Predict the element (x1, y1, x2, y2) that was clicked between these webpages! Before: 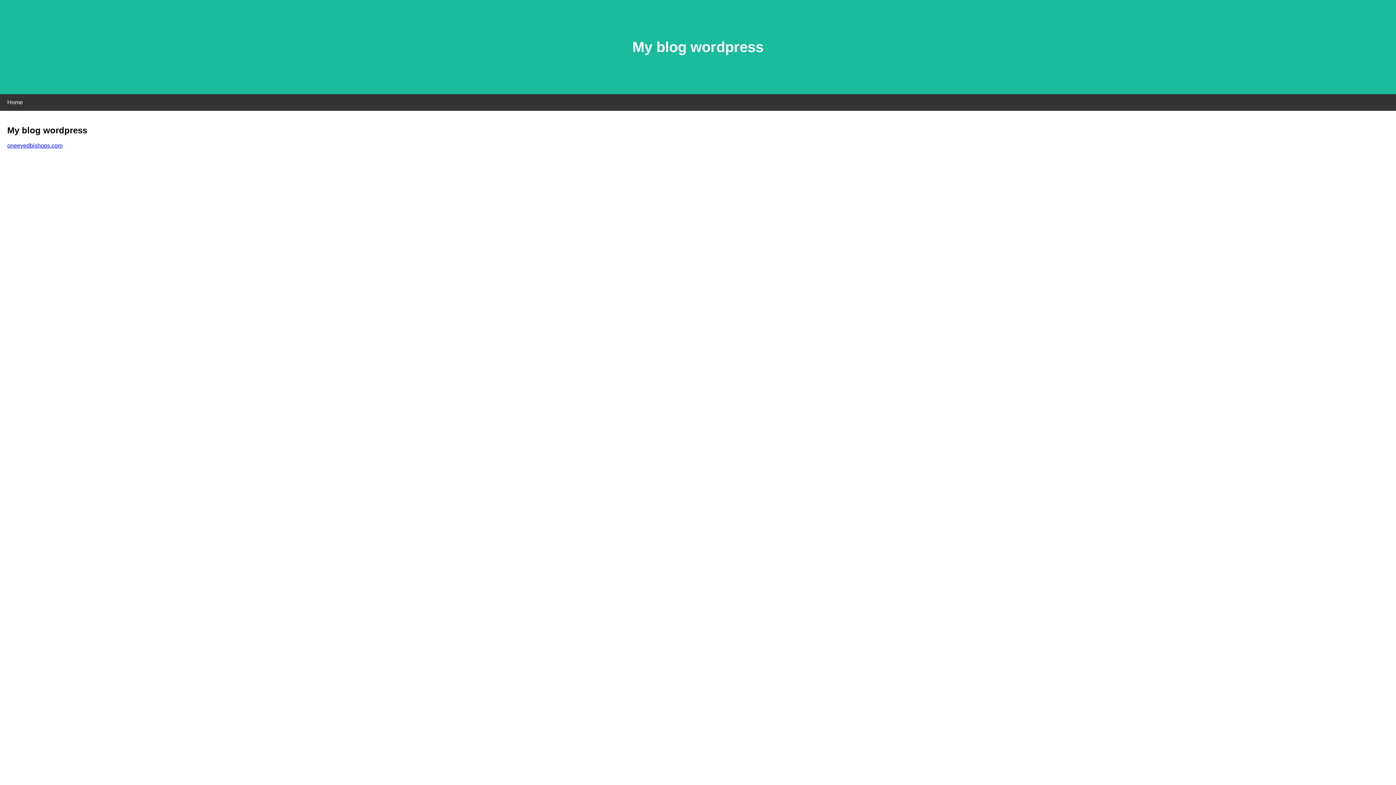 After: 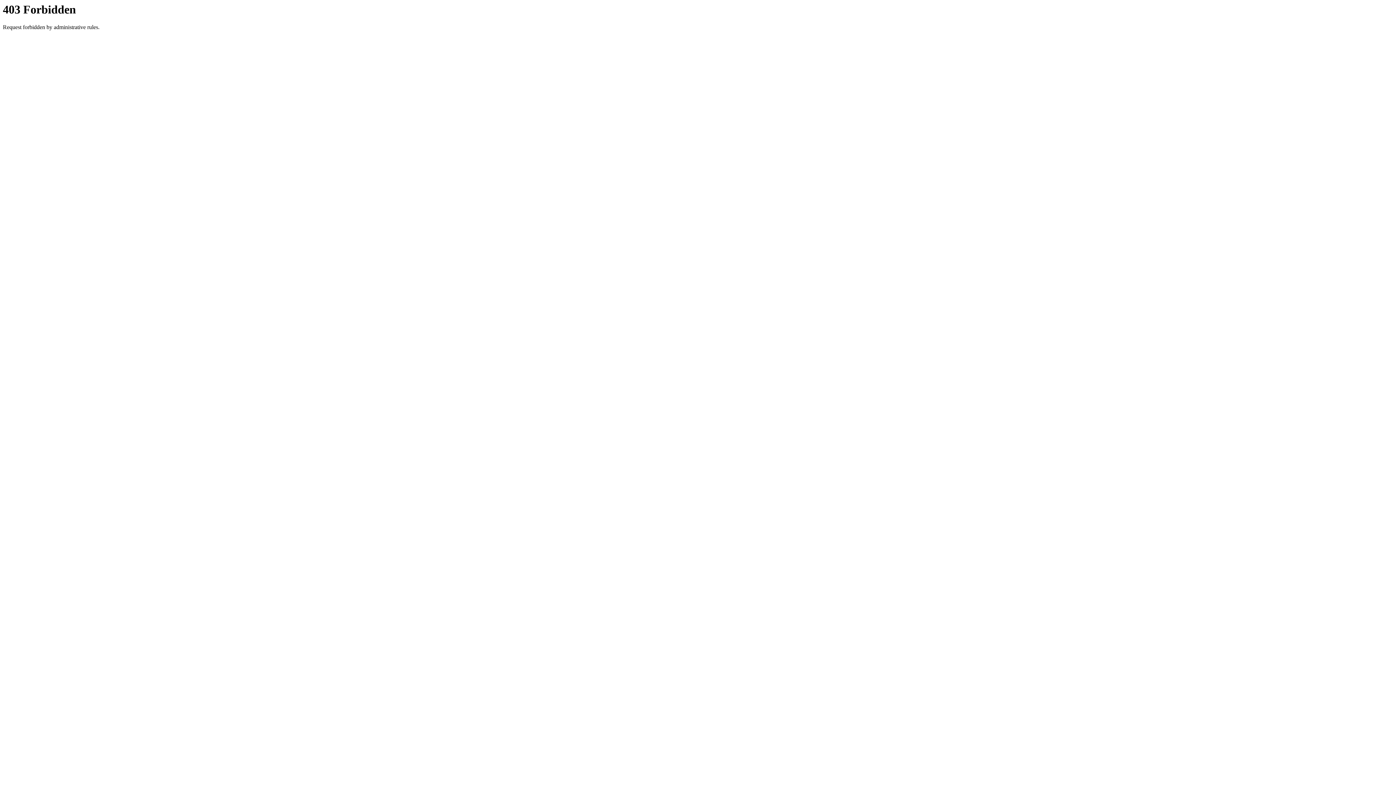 Action: label: oneeyedbishops.com bbox: (7, 142, 62, 148)